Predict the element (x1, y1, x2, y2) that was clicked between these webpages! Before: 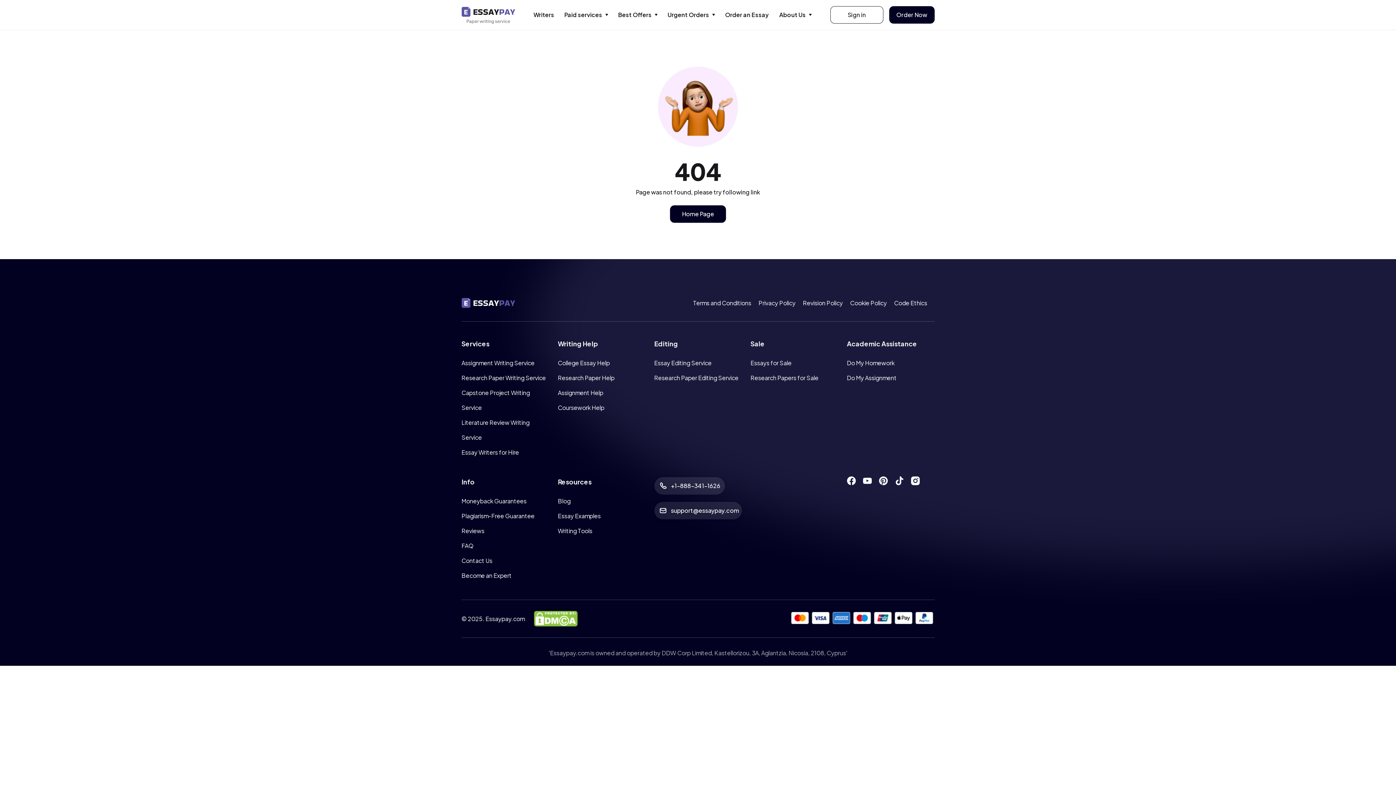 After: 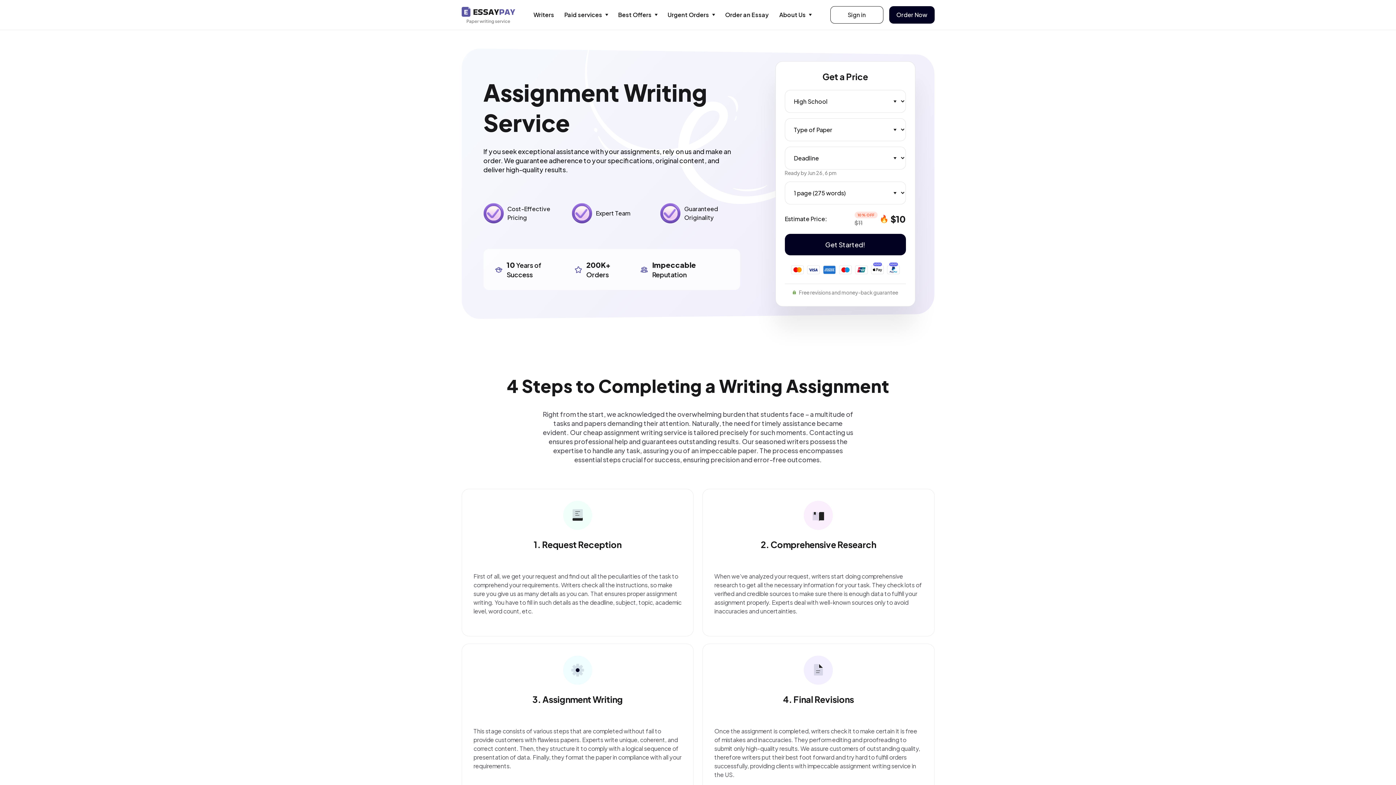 Action: bbox: (461, 359, 534, 366) label: Assignment Writing Service